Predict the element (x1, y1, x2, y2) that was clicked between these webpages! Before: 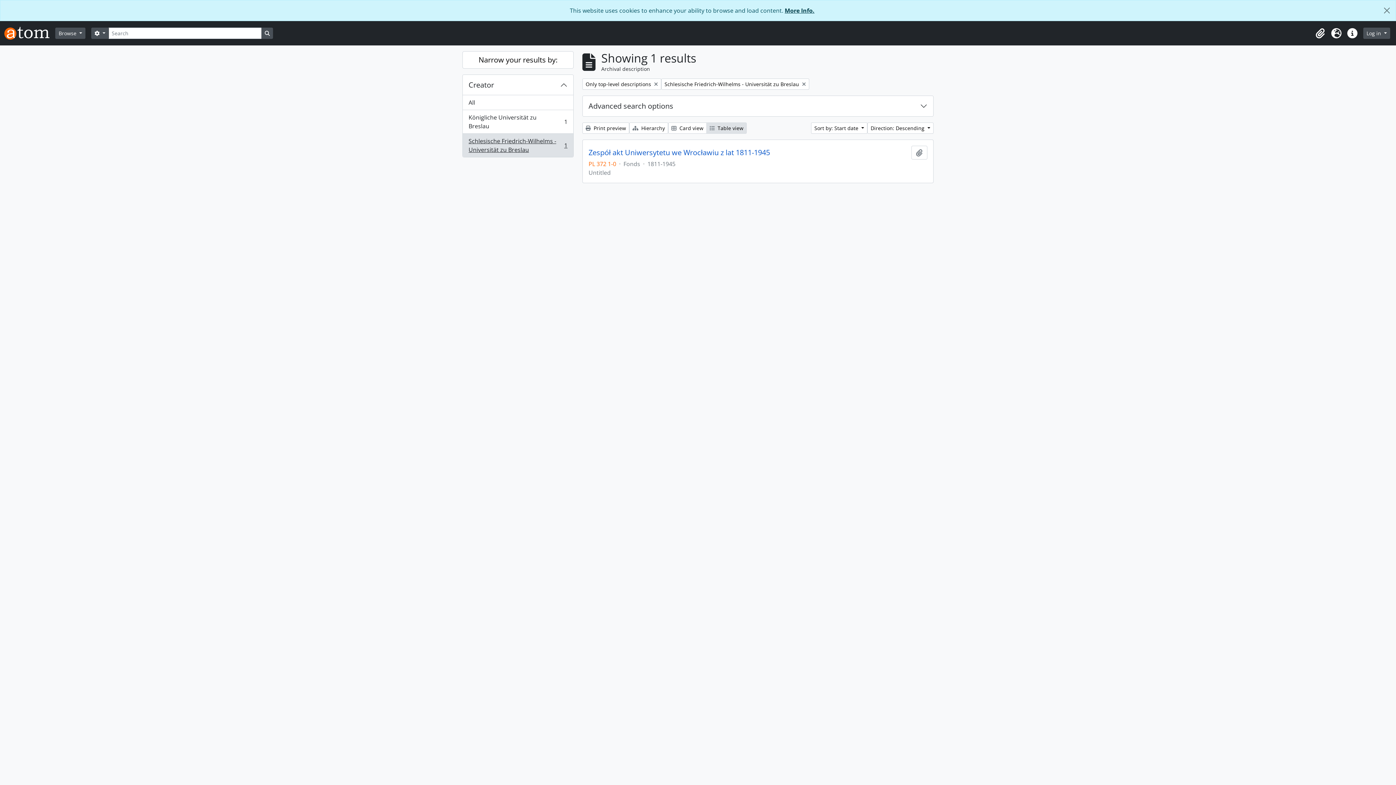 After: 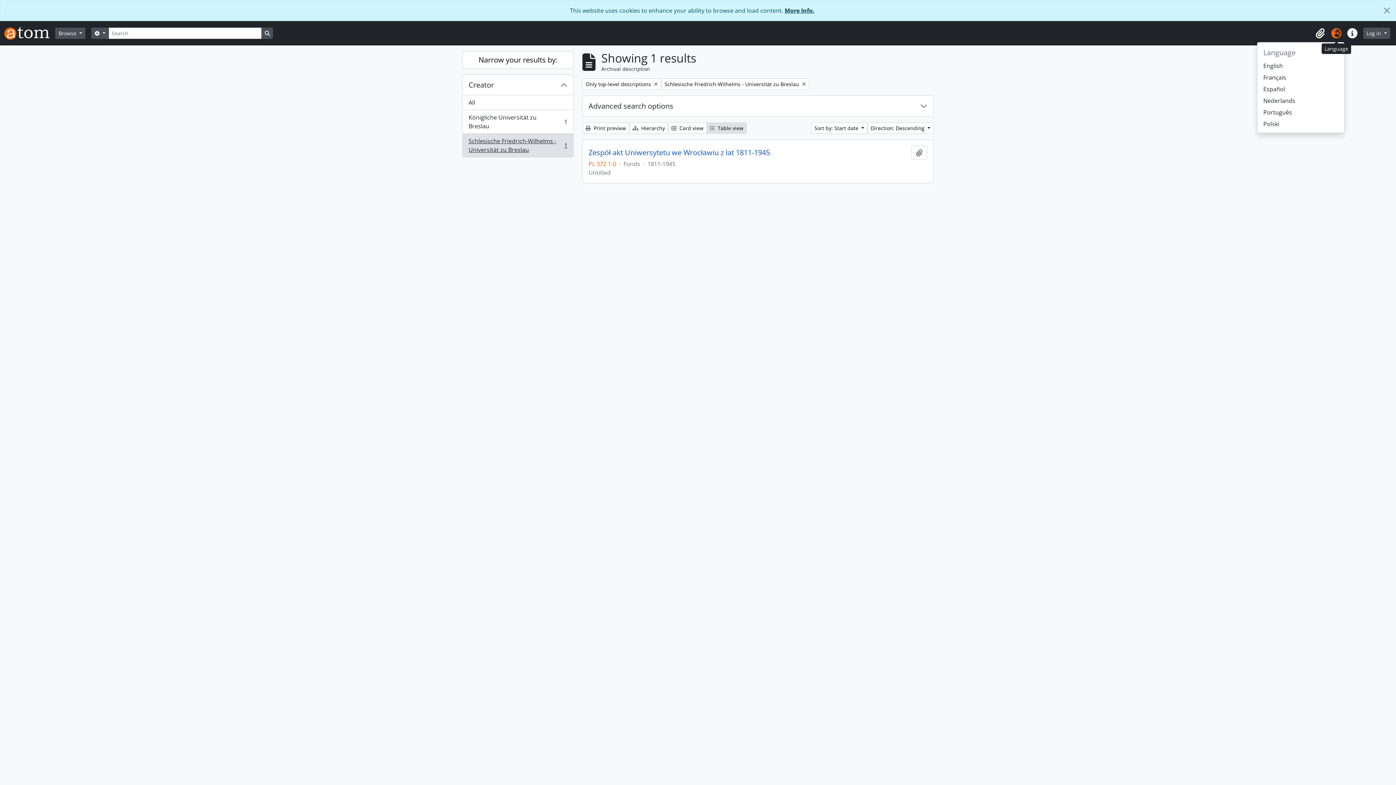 Action: bbox: (1328, 25, 1344, 41) label: Language